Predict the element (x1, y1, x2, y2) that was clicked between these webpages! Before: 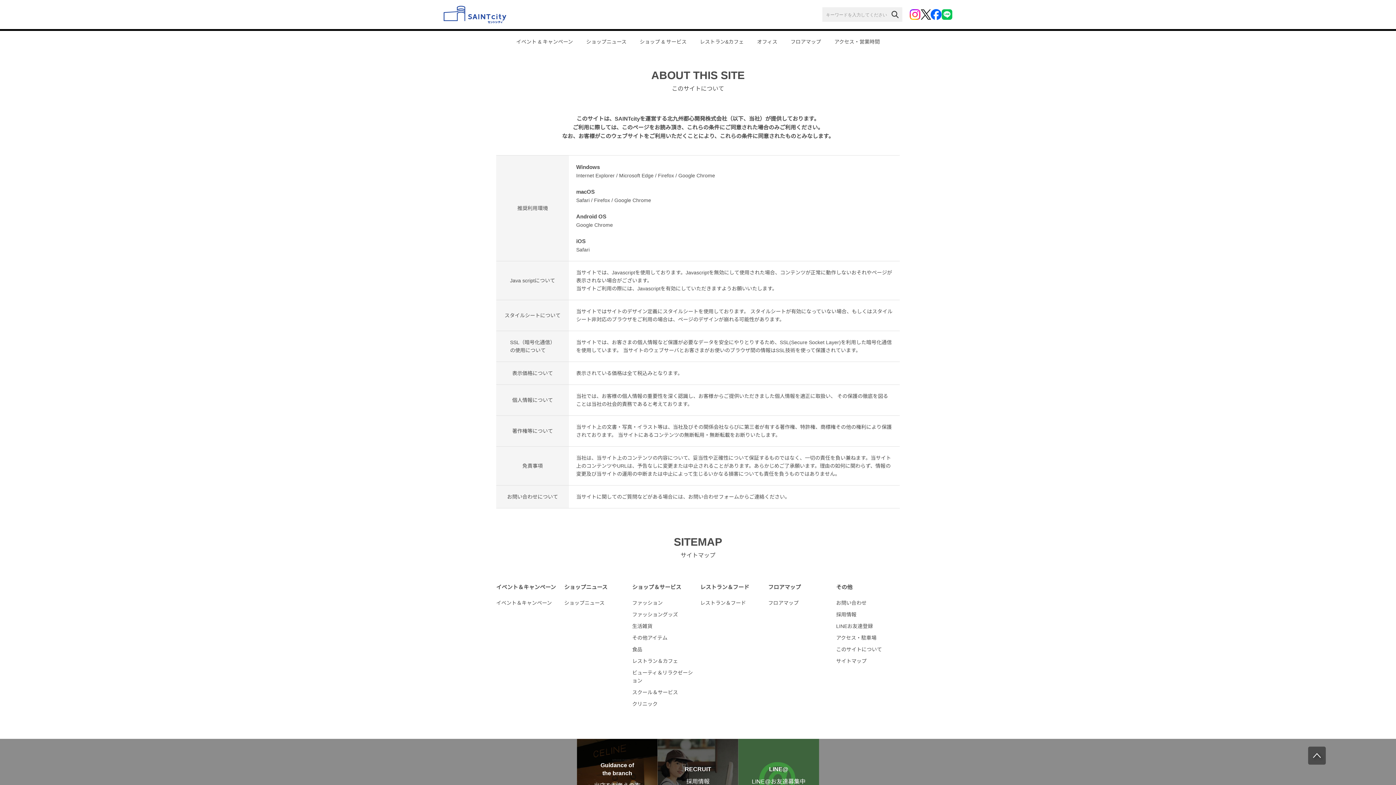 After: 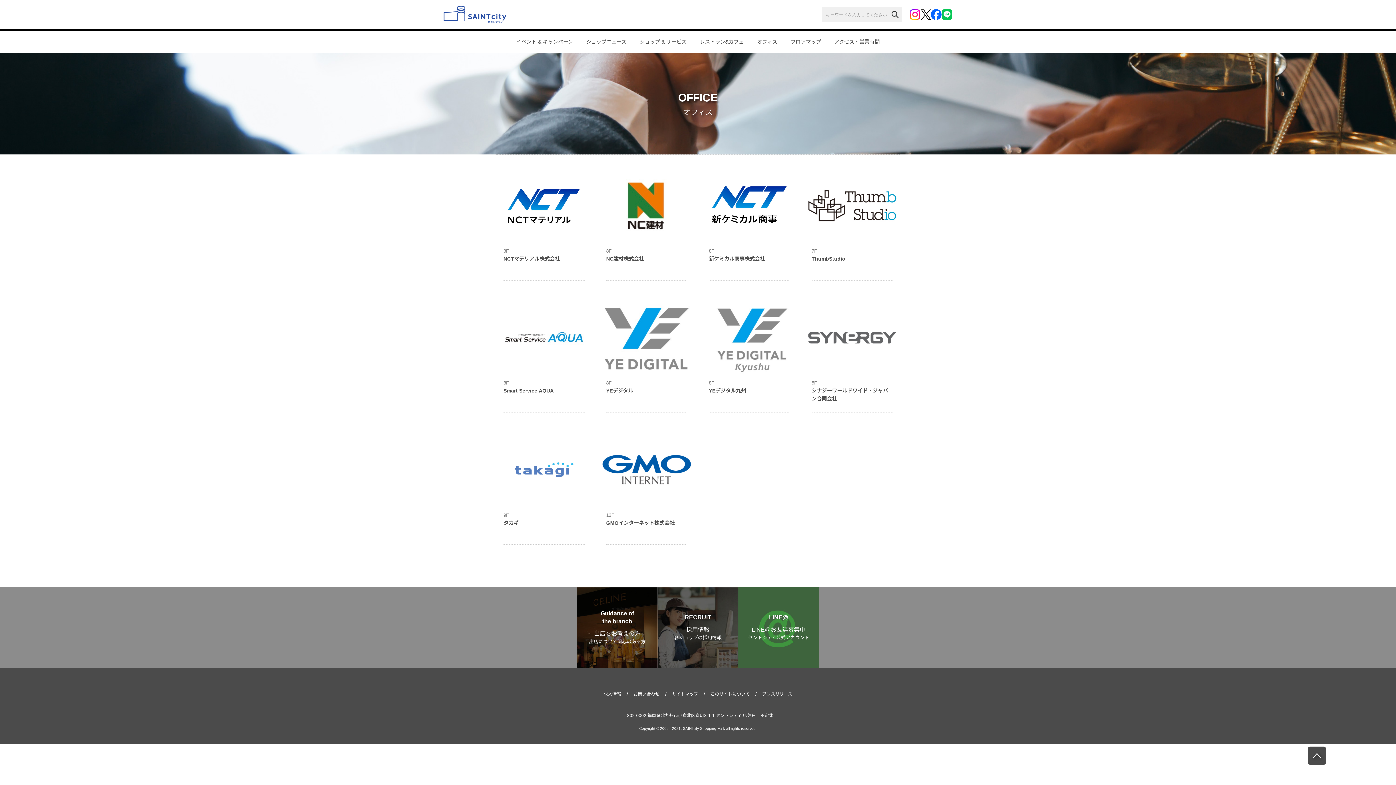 Action: bbox: (755, 36, 779, 46) label: オフィス